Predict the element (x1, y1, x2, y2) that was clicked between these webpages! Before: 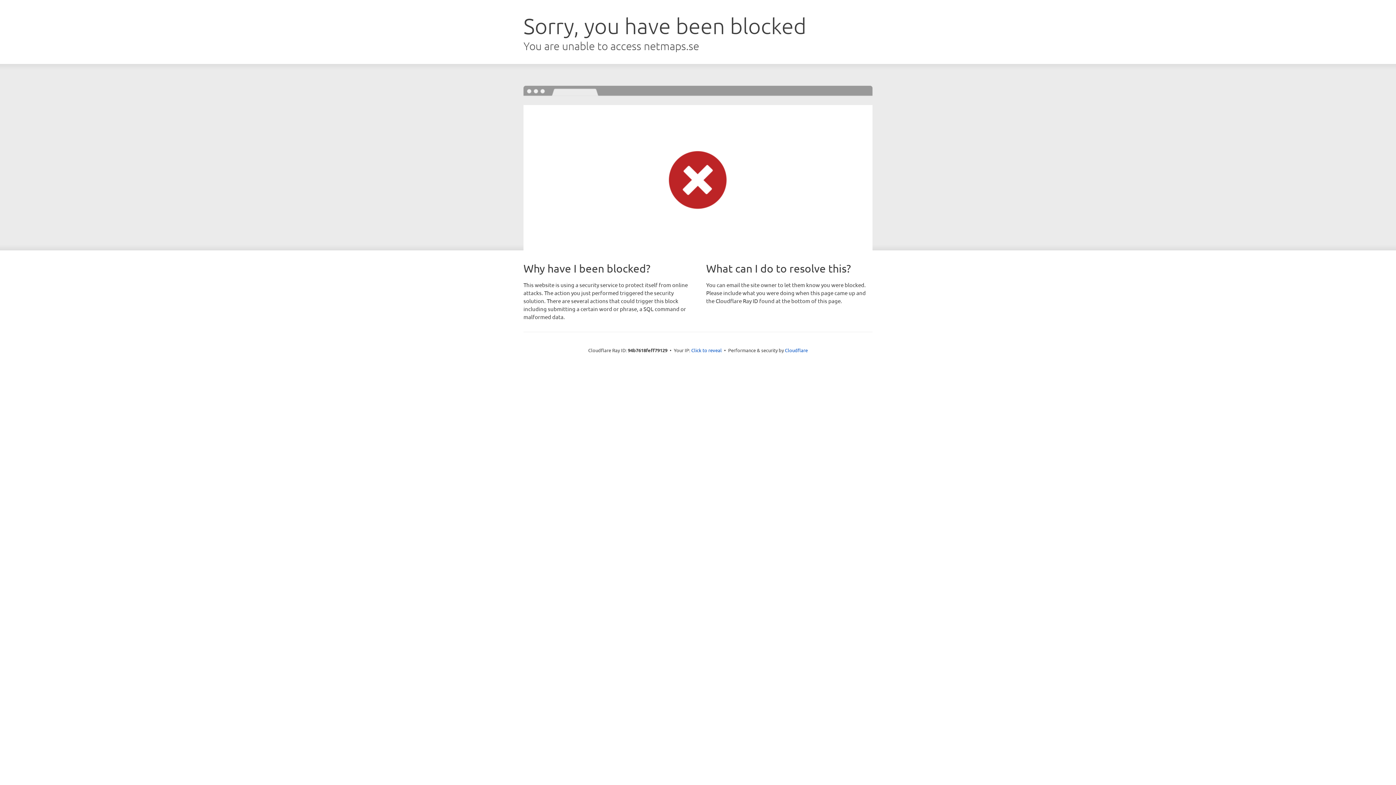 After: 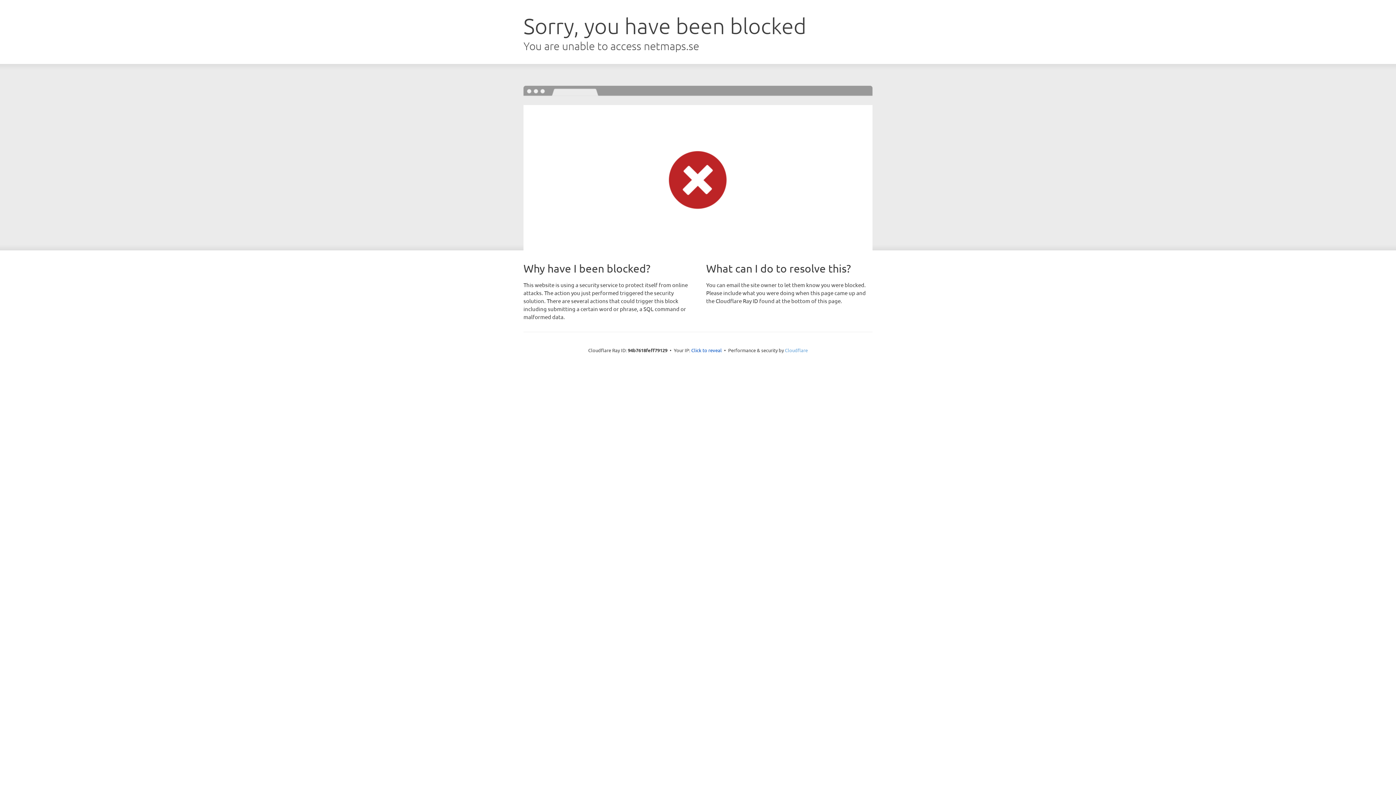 Action: bbox: (785, 347, 808, 353) label: Cloudflare